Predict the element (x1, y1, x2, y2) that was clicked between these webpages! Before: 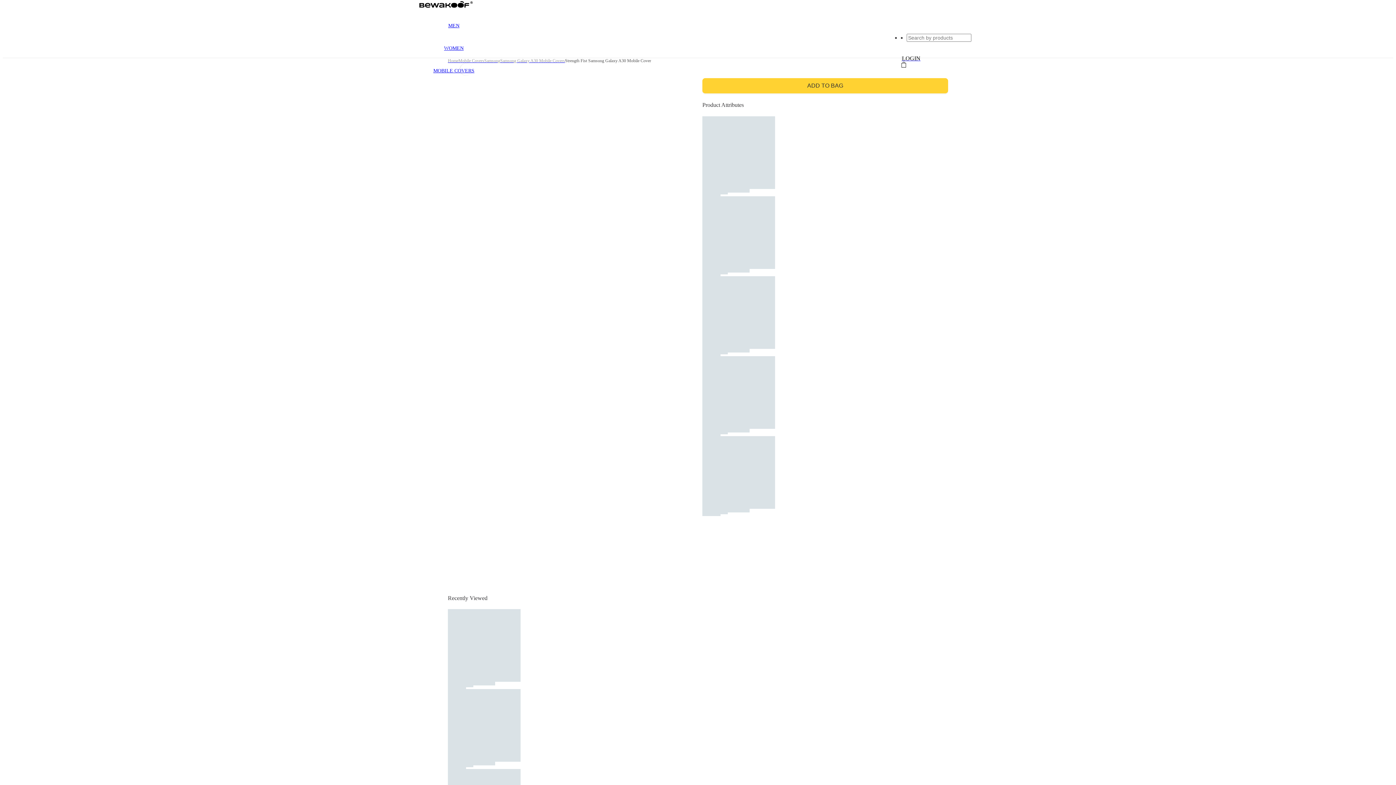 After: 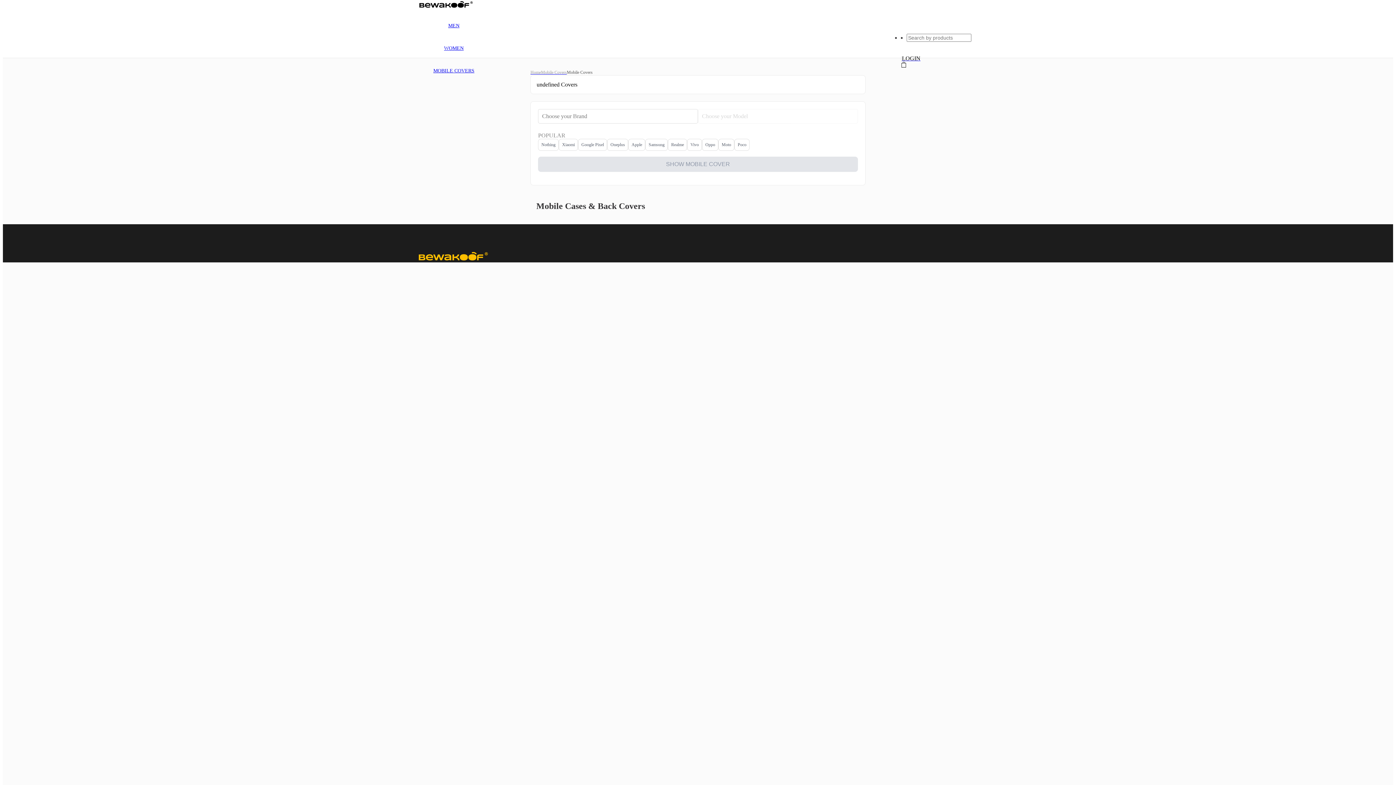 Action: bbox: (484, 58, 500, 63) label: Samsung